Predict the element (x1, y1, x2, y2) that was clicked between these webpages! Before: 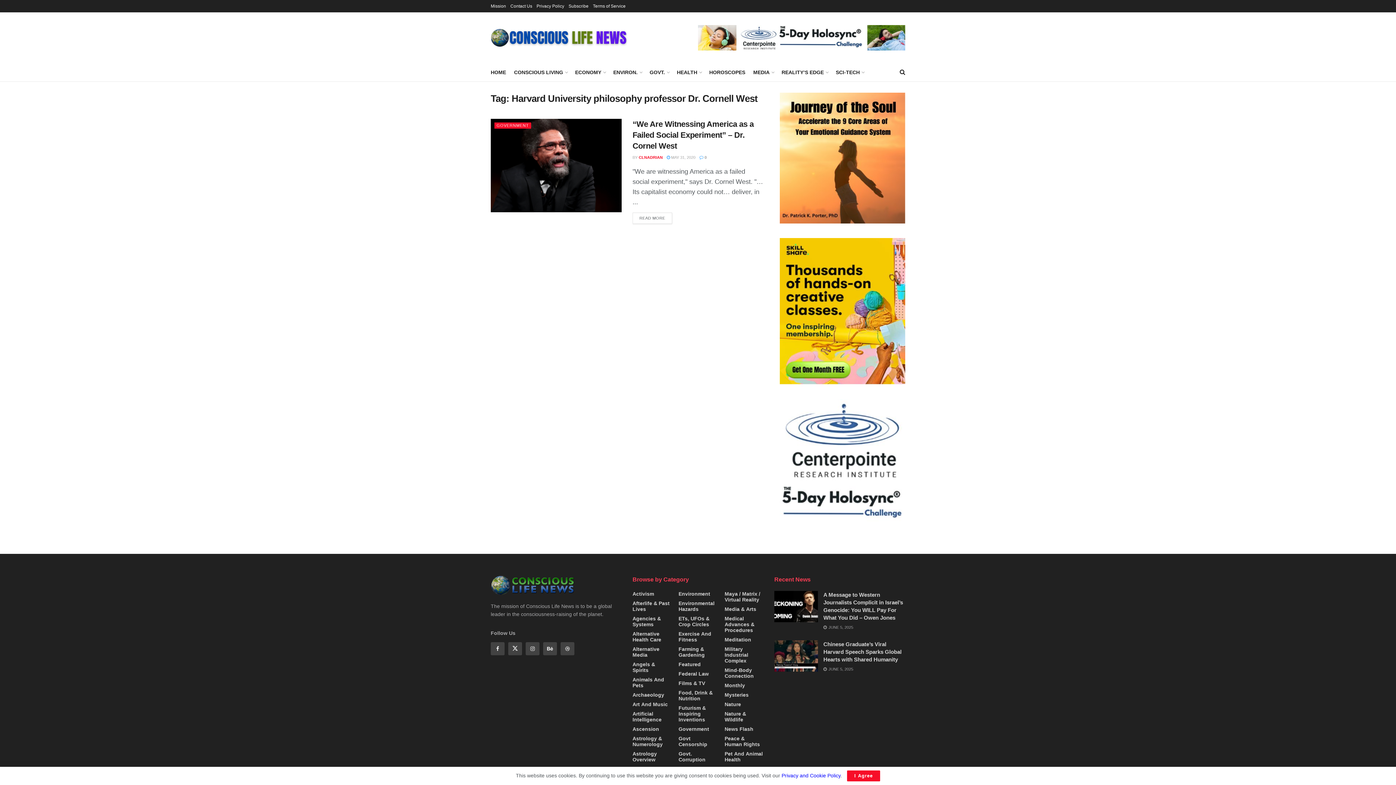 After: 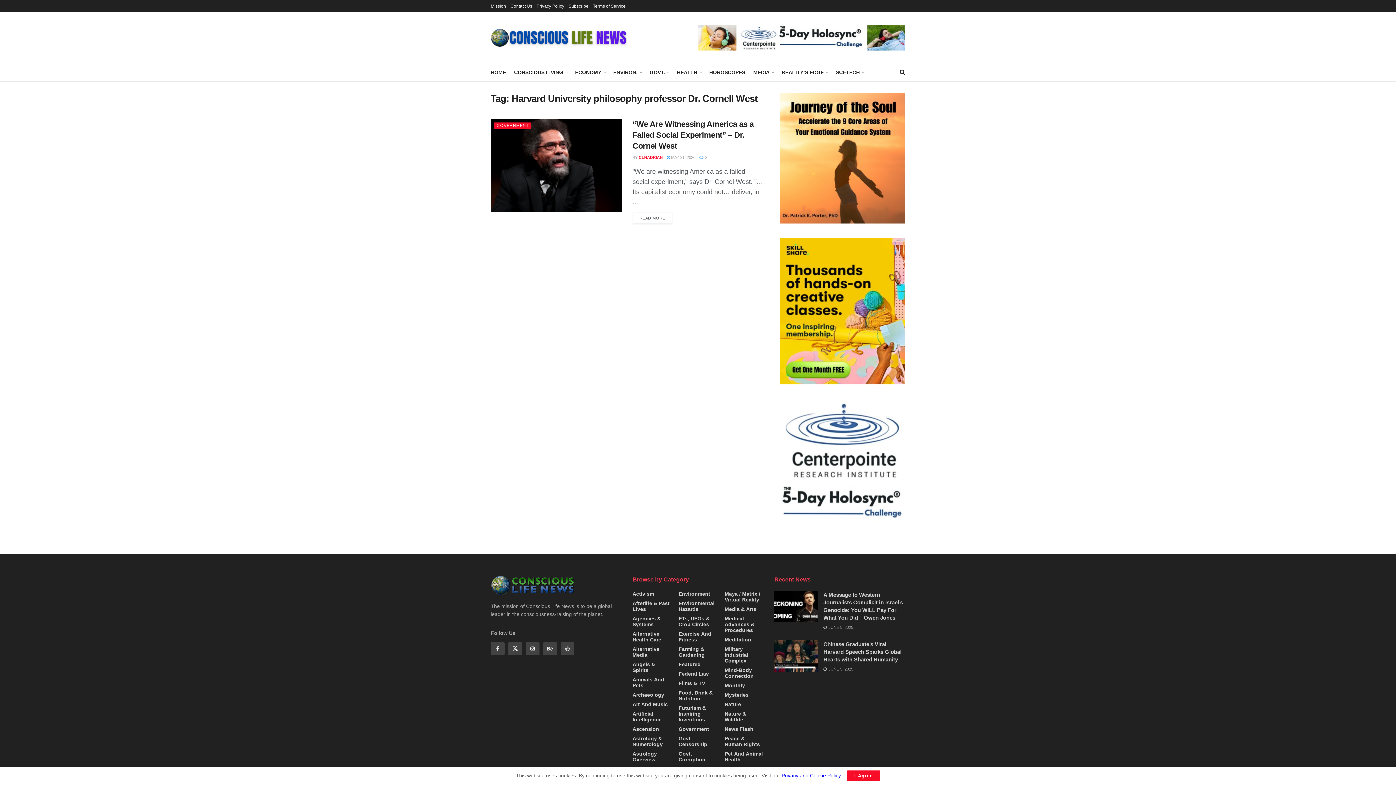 Action: label: Visit advertisement link bbox: (698, 25, 905, 50)